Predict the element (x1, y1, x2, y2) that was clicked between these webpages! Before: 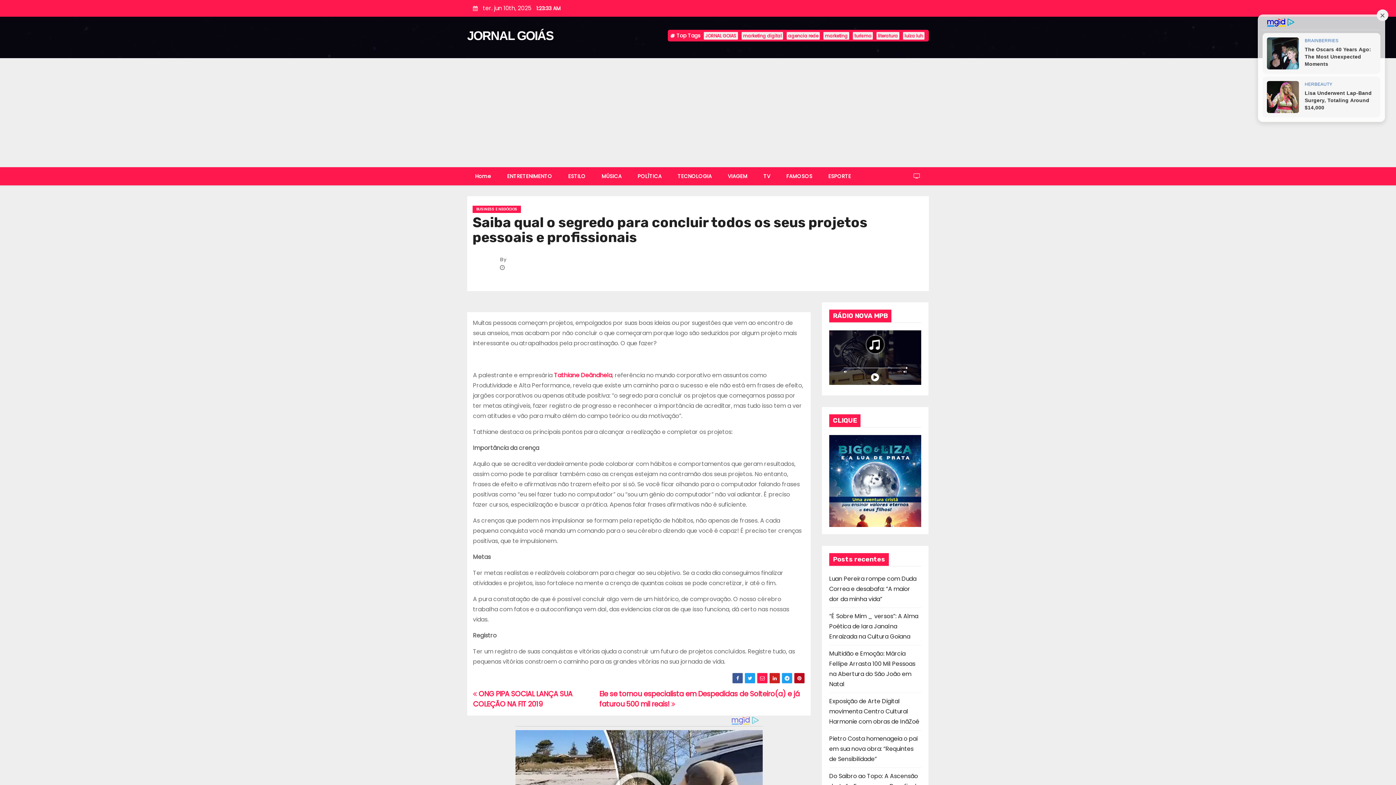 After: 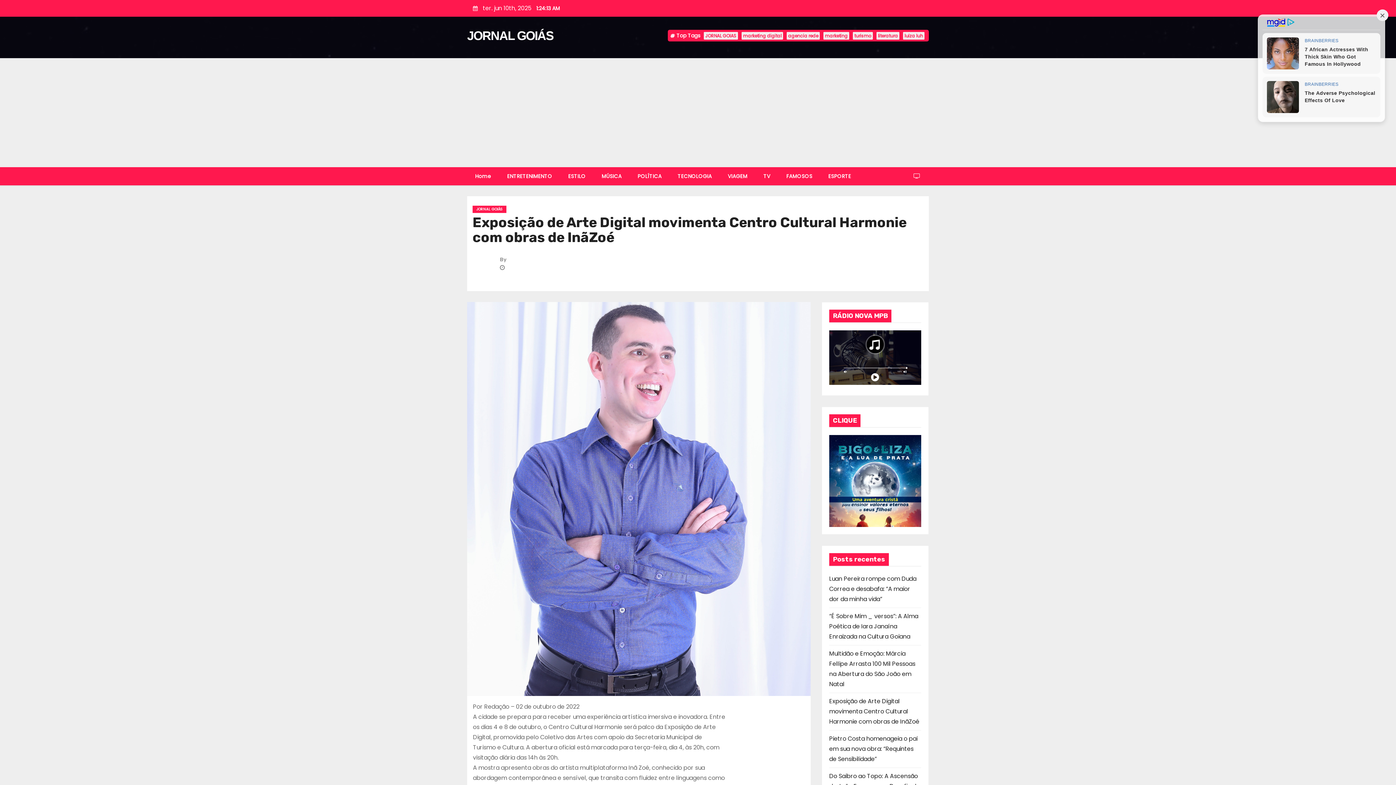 Action: label: Exposição de Arte Digital movimenta Centro Cultural Harmonie com obras de InãZoé bbox: (829, 697, 919, 726)